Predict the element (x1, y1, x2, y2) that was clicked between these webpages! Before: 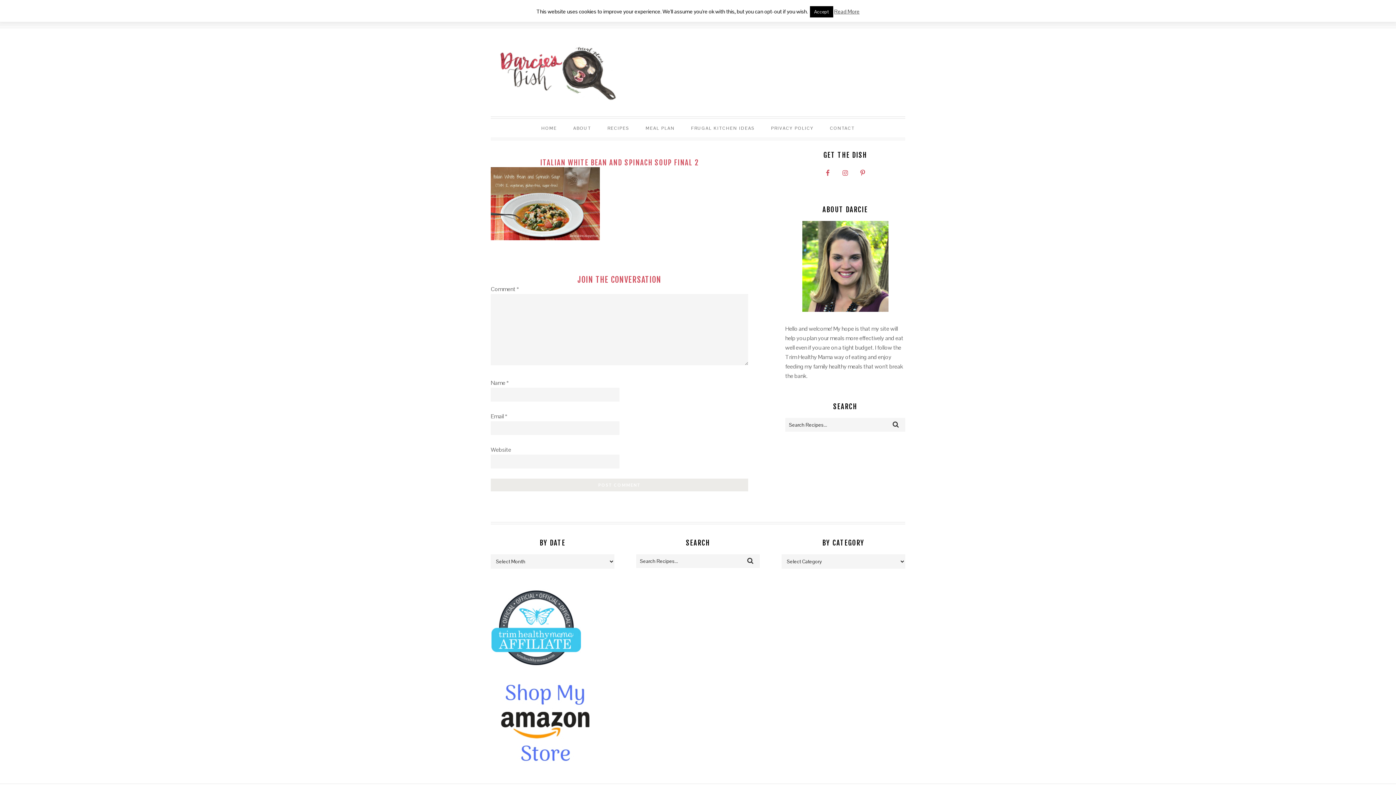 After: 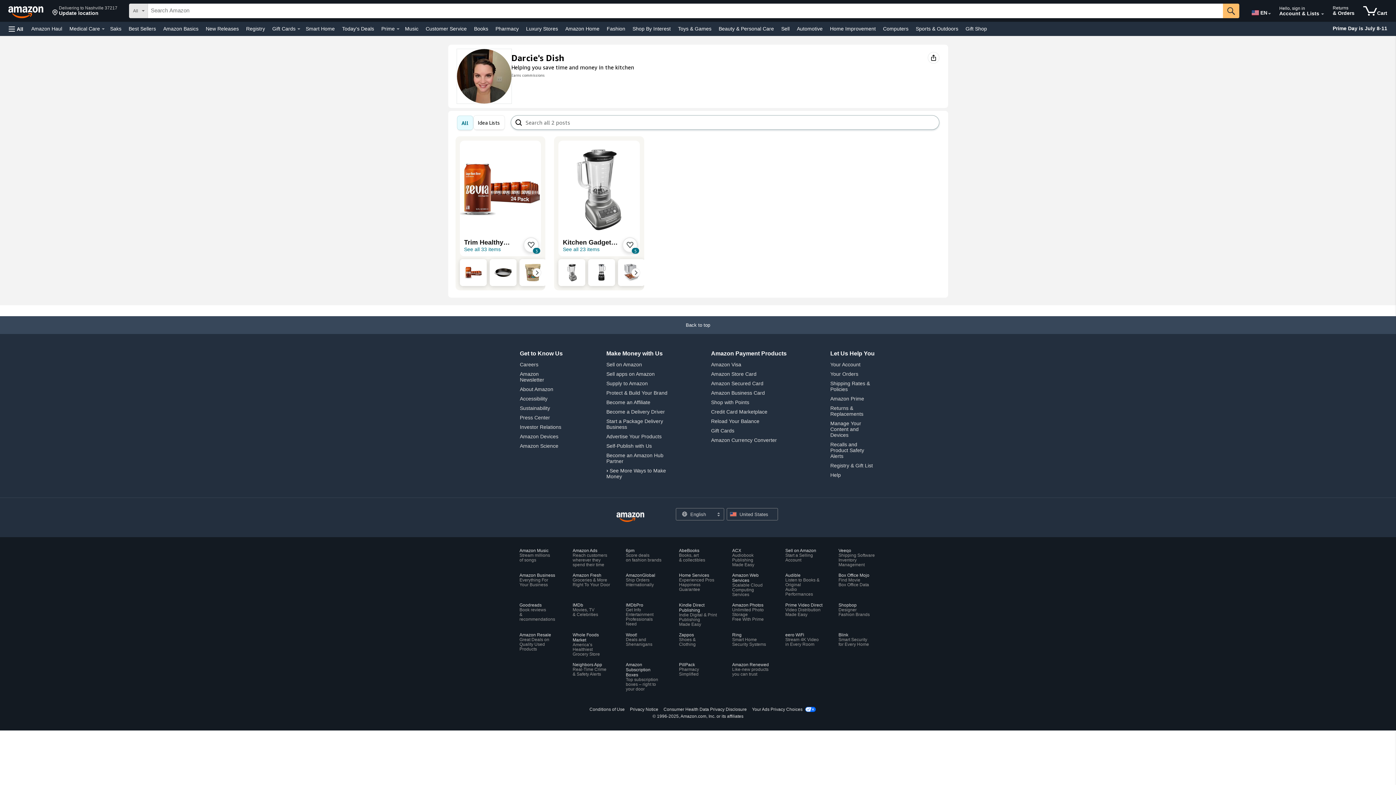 Action: bbox: (490, 761, 600, 770)